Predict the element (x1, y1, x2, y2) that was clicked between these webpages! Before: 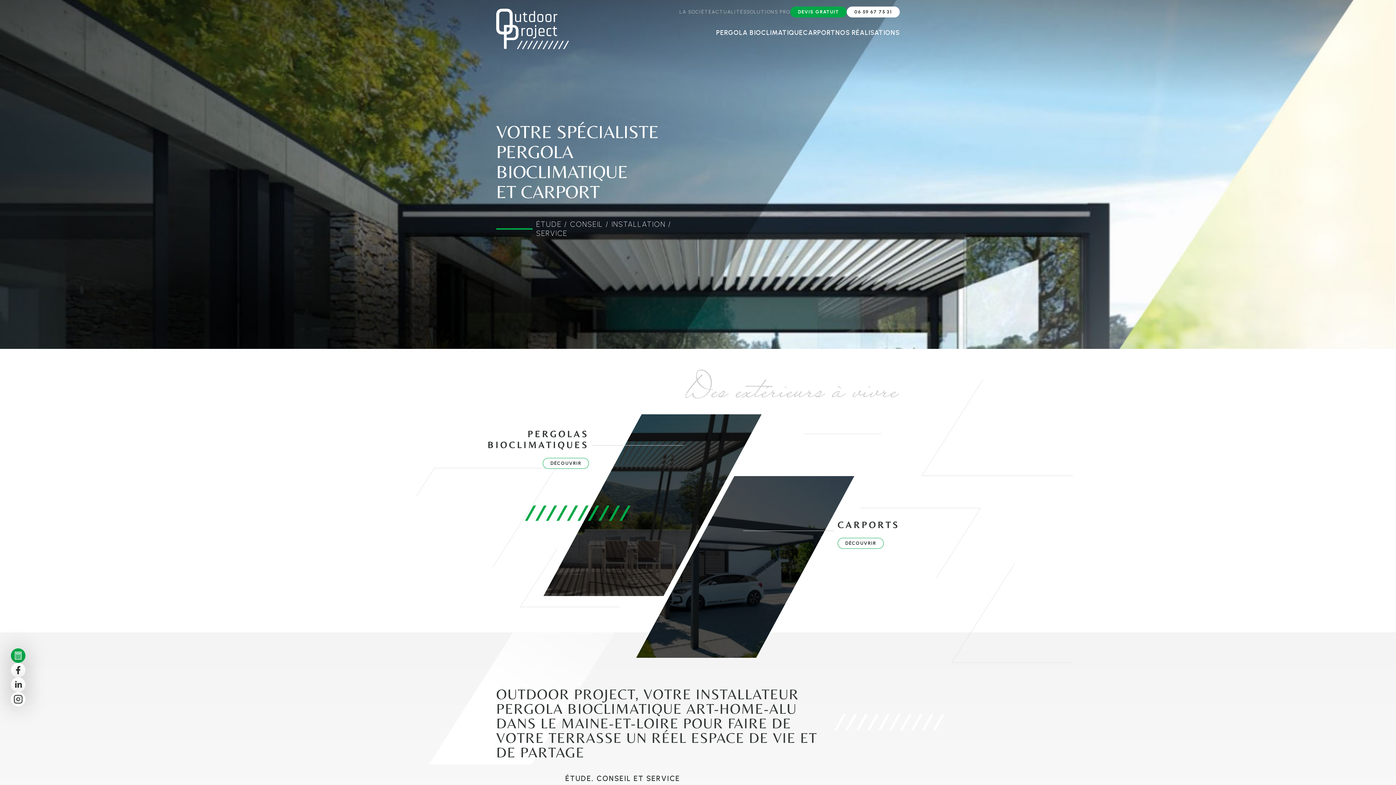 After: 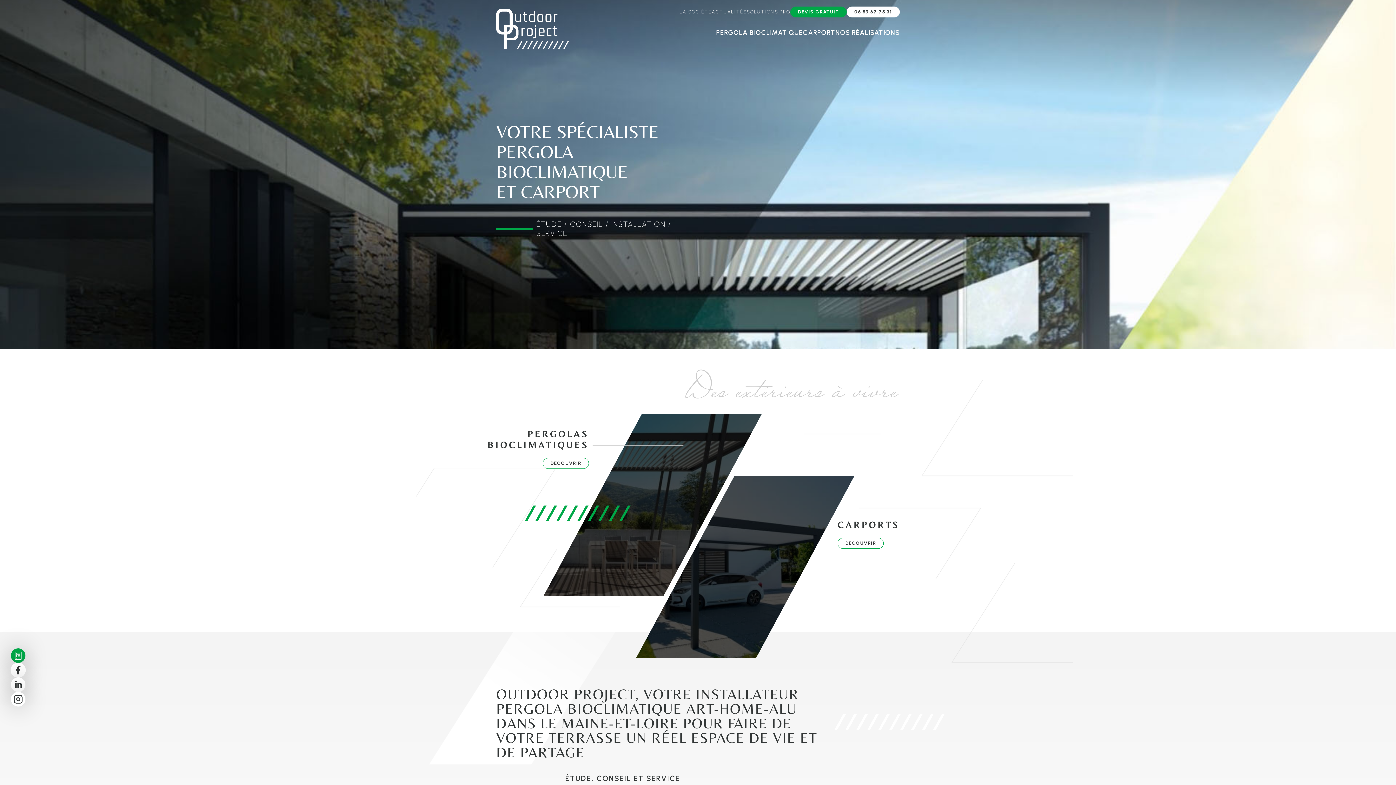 Action: bbox: (10, 663, 25, 677)